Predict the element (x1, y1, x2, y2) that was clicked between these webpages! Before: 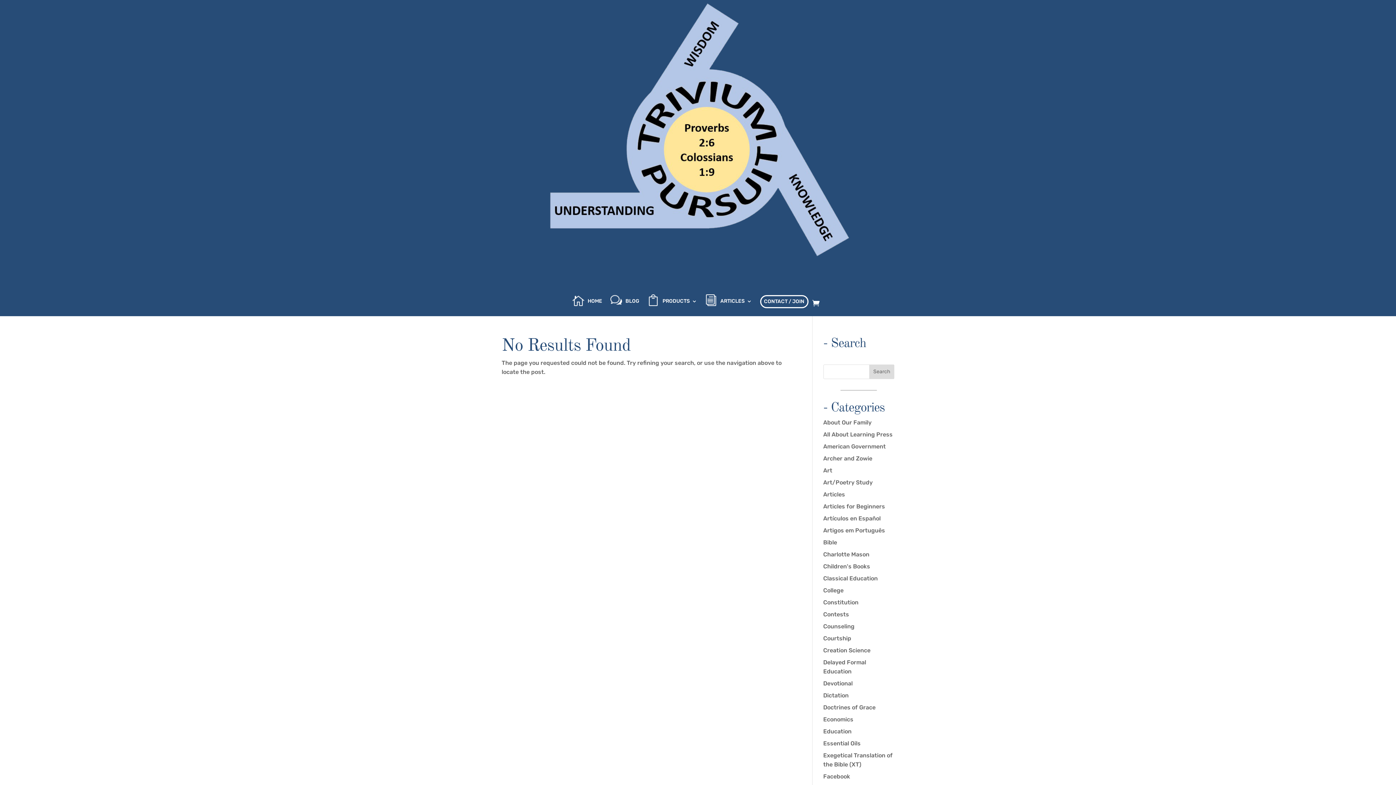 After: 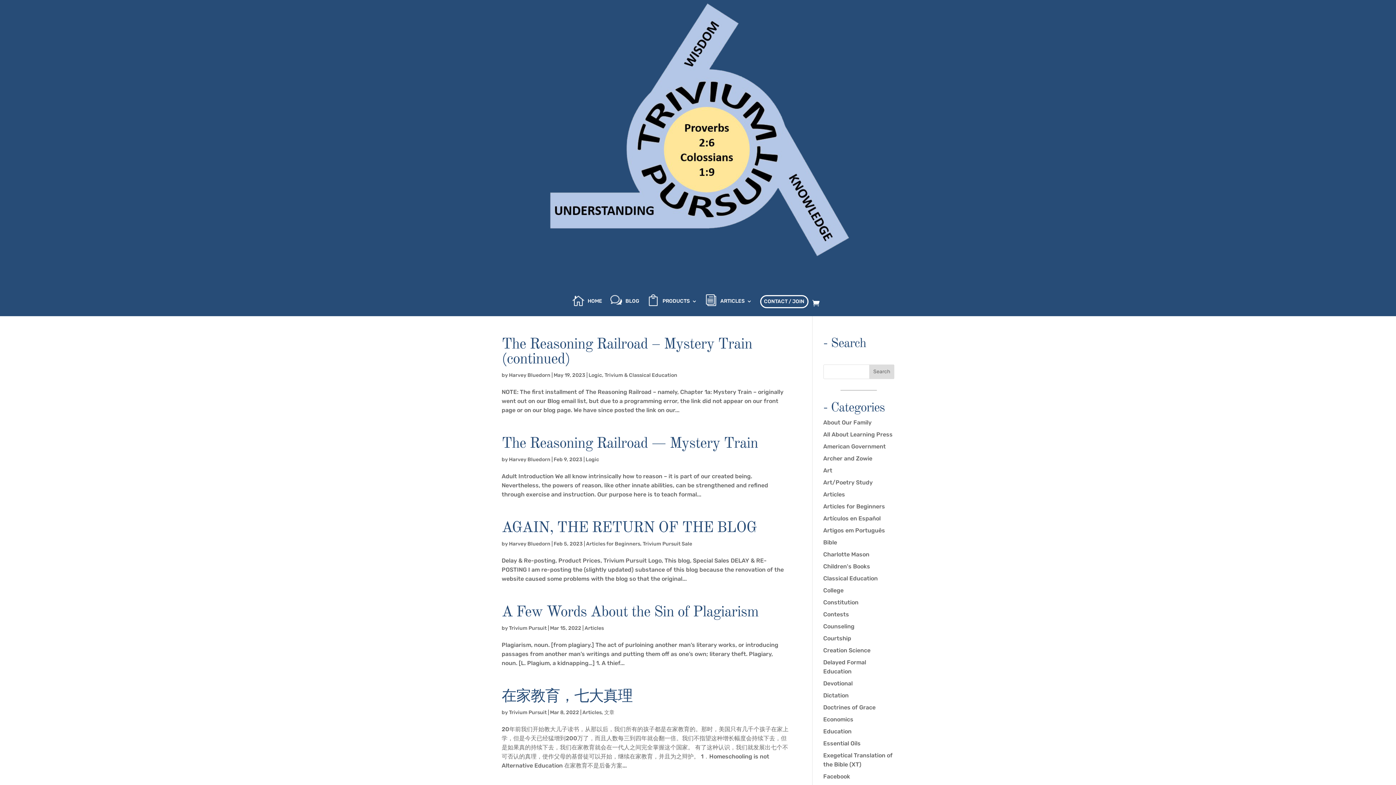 Action: label: Articles bbox: (823, 491, 845, 498)